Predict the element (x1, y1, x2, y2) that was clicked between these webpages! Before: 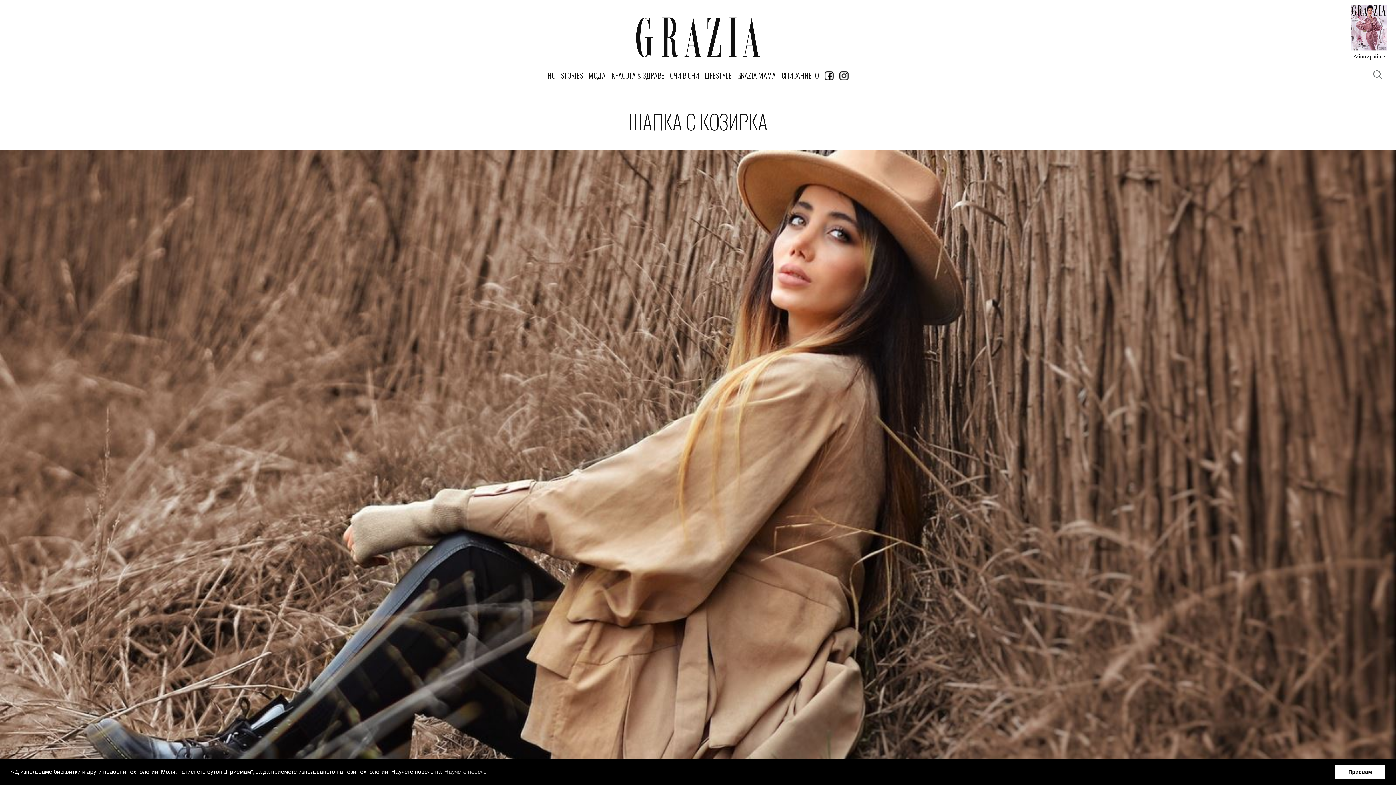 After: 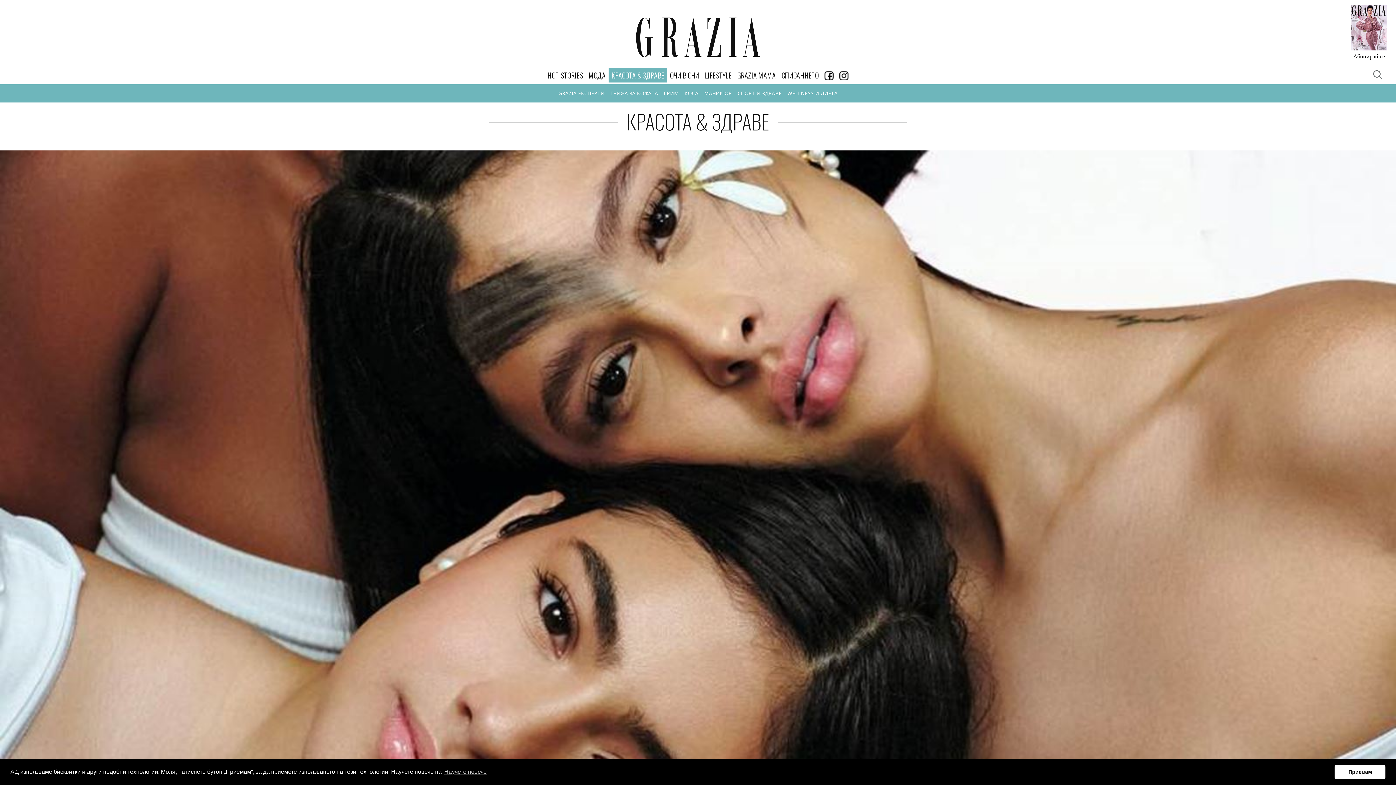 Action: label: КРАСОТА & ЗДРАВЕ bbox: (608, 68, 667, 82)